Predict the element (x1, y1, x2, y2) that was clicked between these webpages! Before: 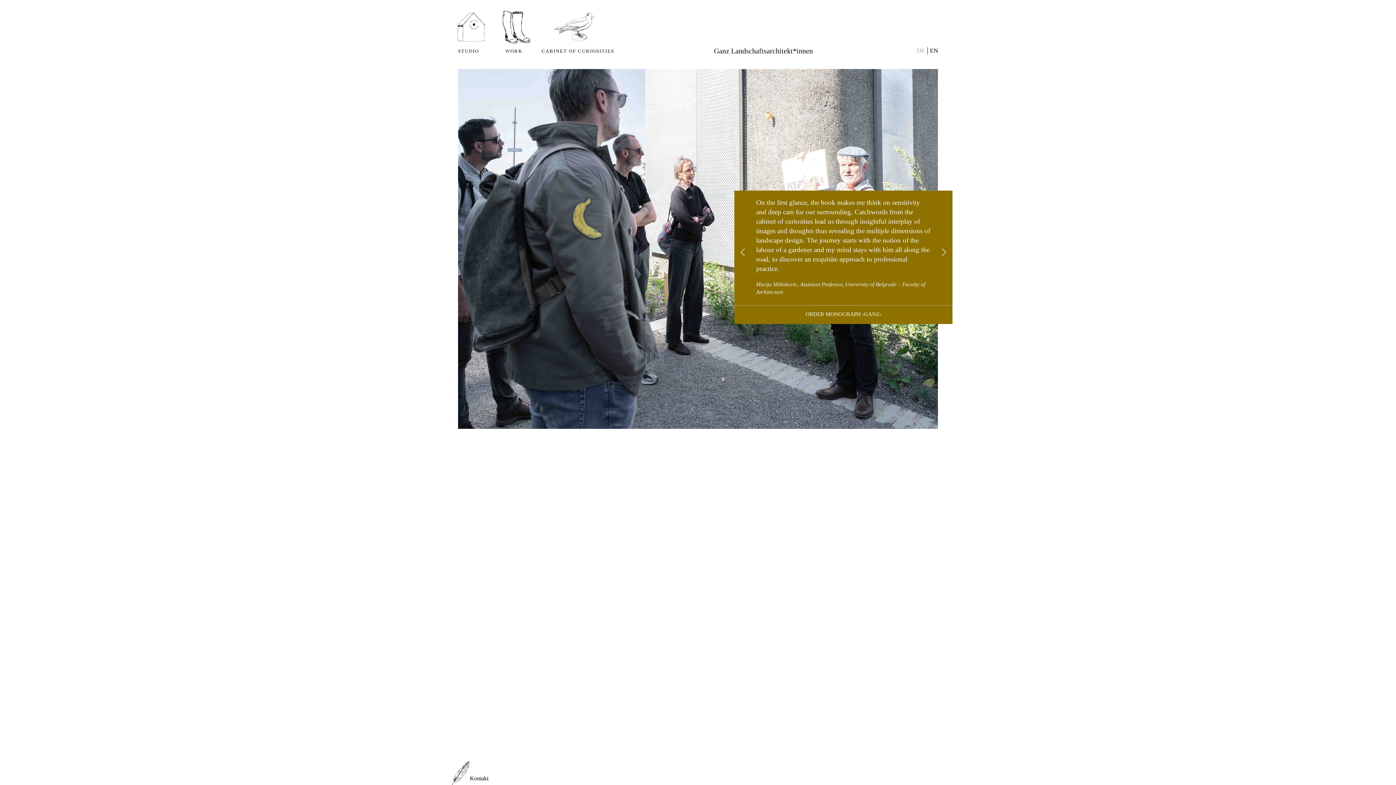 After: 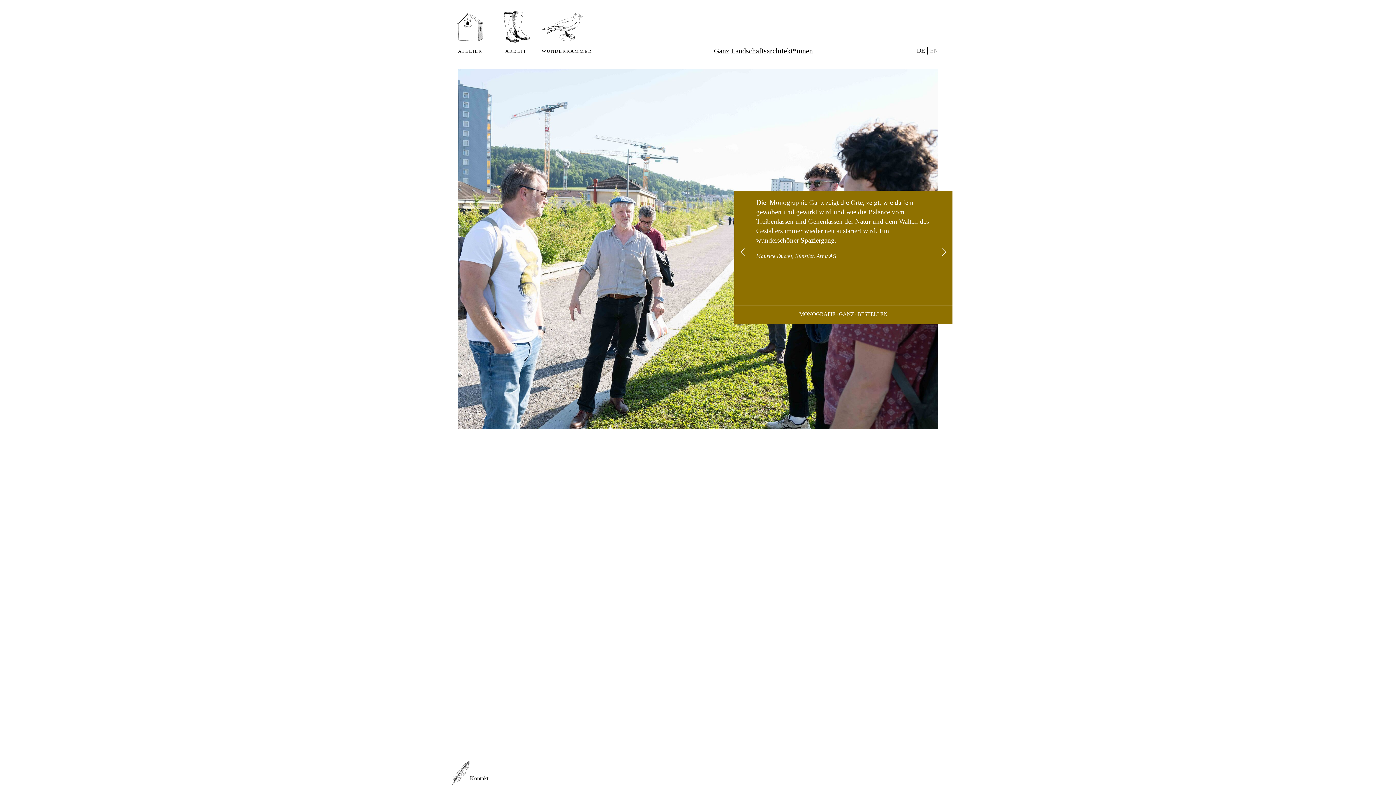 Action: label: DE bbox: (917, 45, 925, 55)